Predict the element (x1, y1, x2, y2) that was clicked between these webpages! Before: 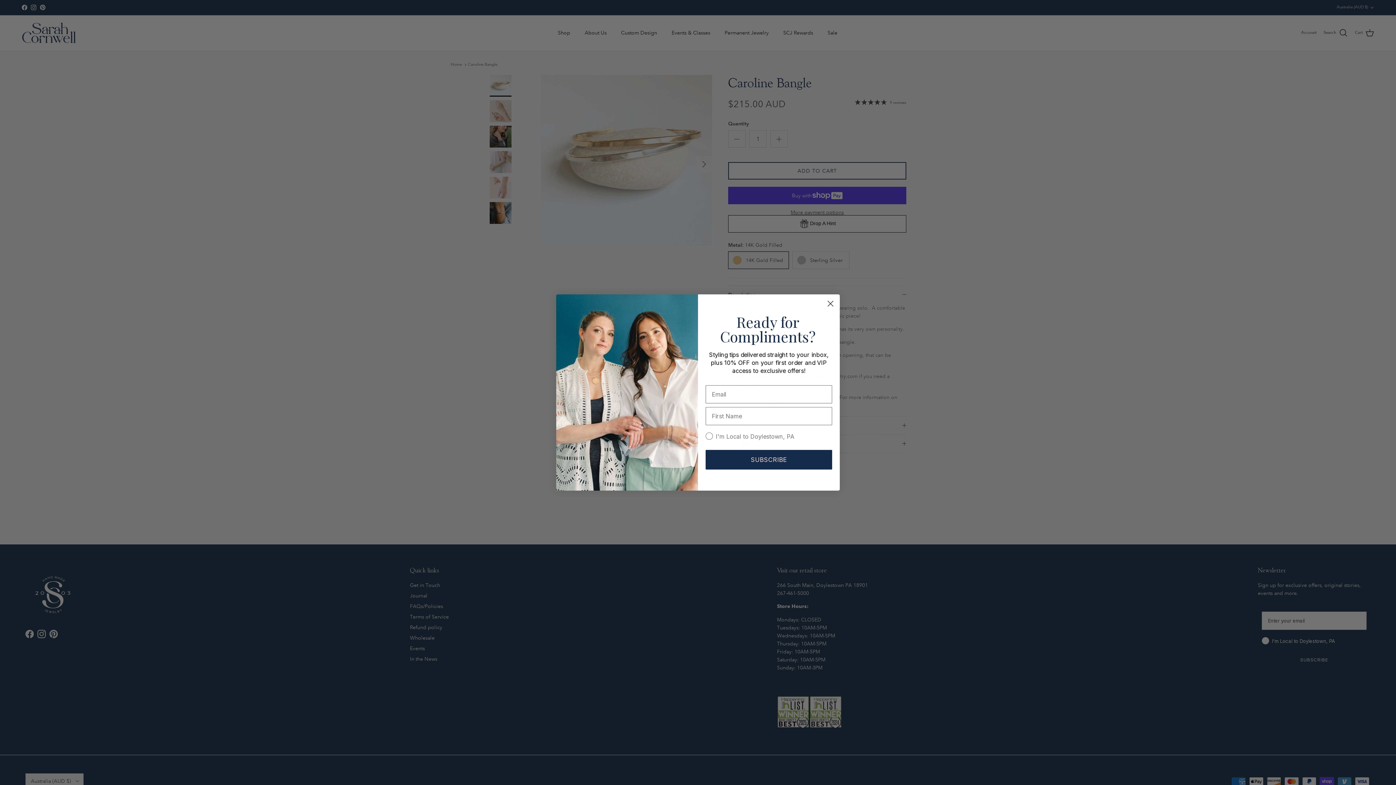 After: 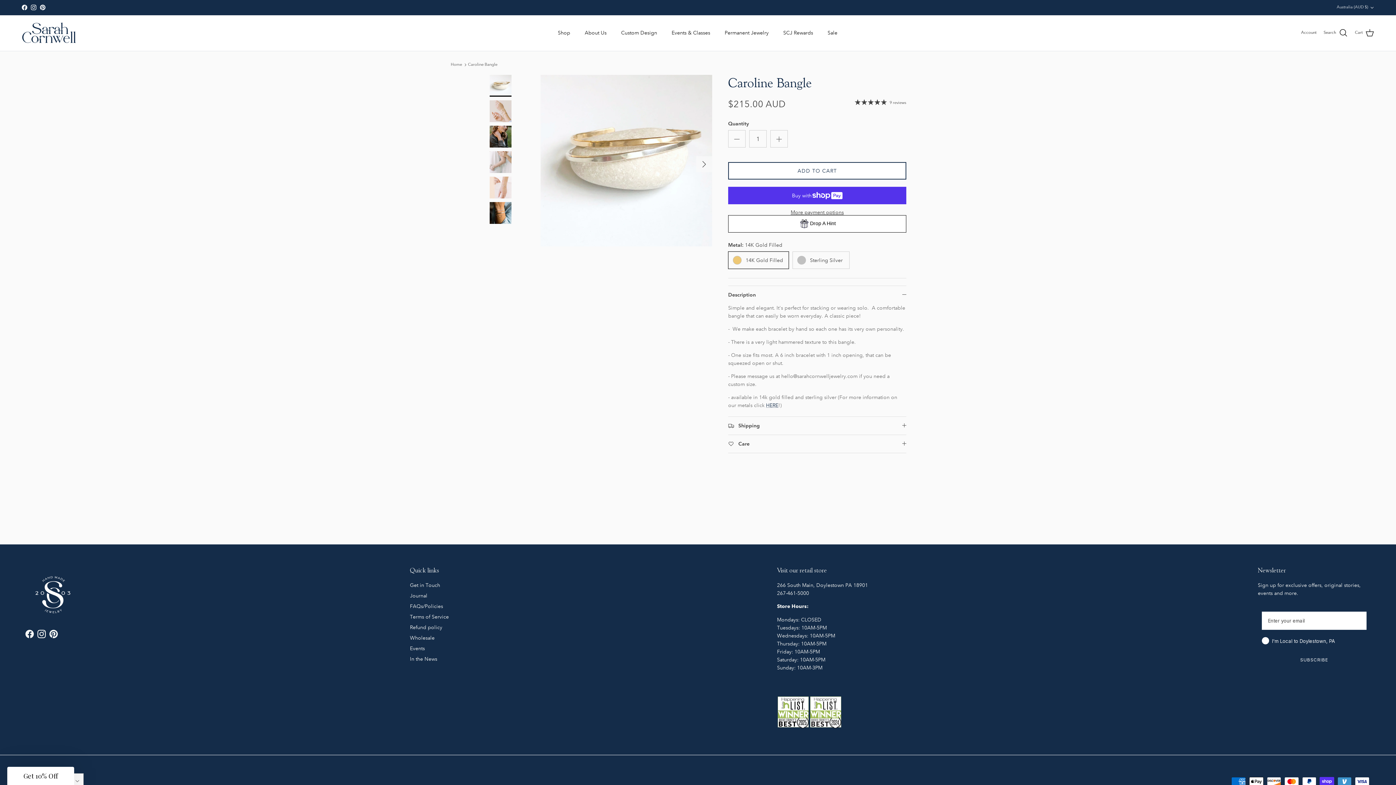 Action: label: Close dialog bbox: (824, 297, 837, 310)